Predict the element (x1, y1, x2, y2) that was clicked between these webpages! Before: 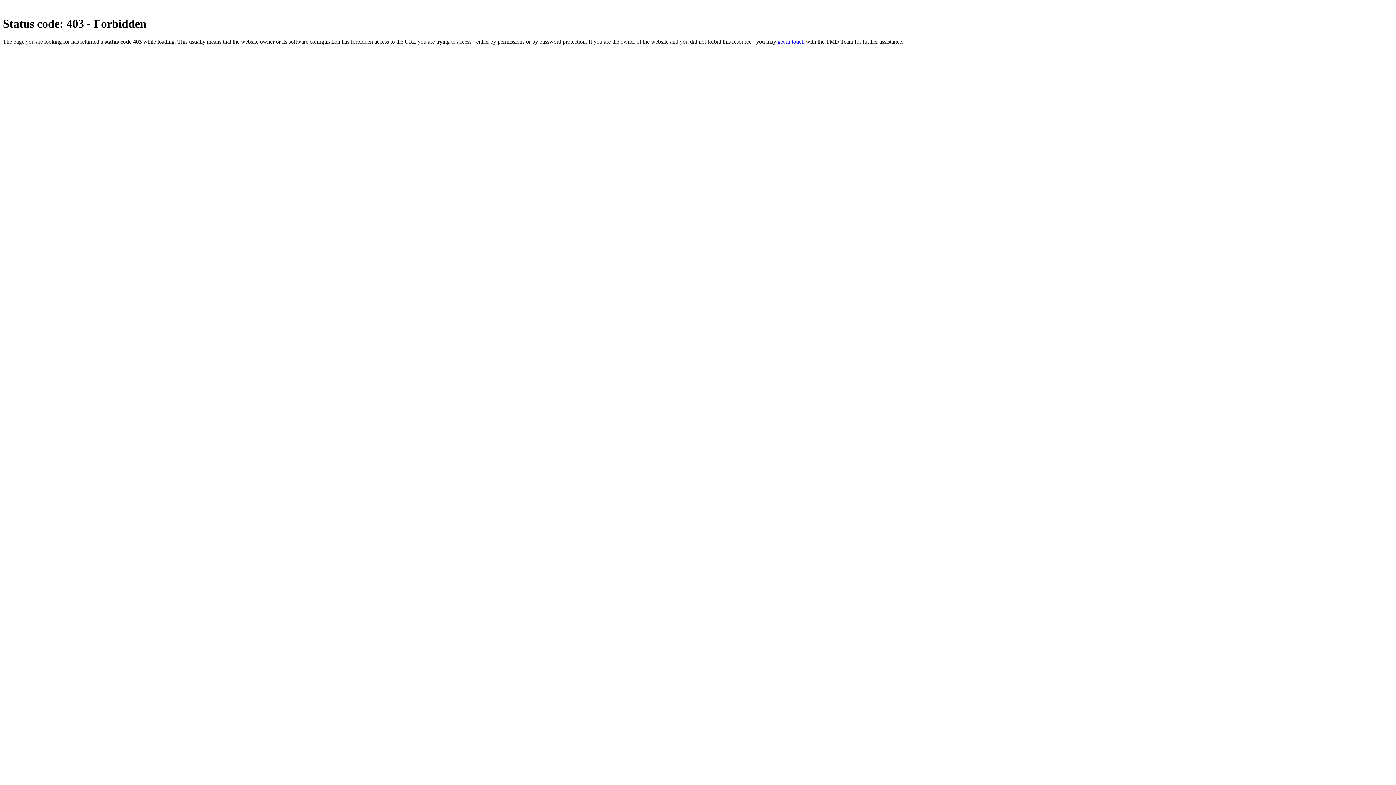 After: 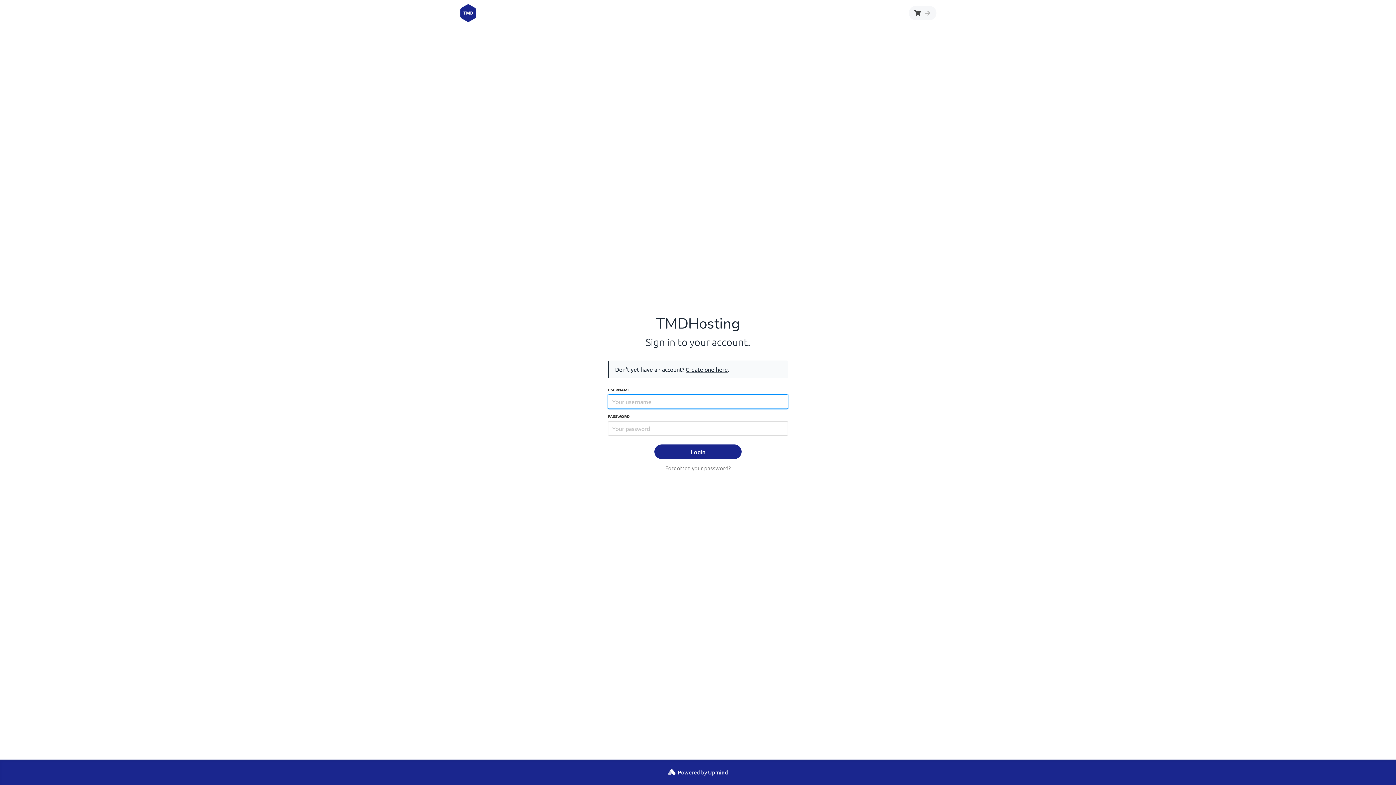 Action: label: get in touch bbox: (777, 38, 804, 44)